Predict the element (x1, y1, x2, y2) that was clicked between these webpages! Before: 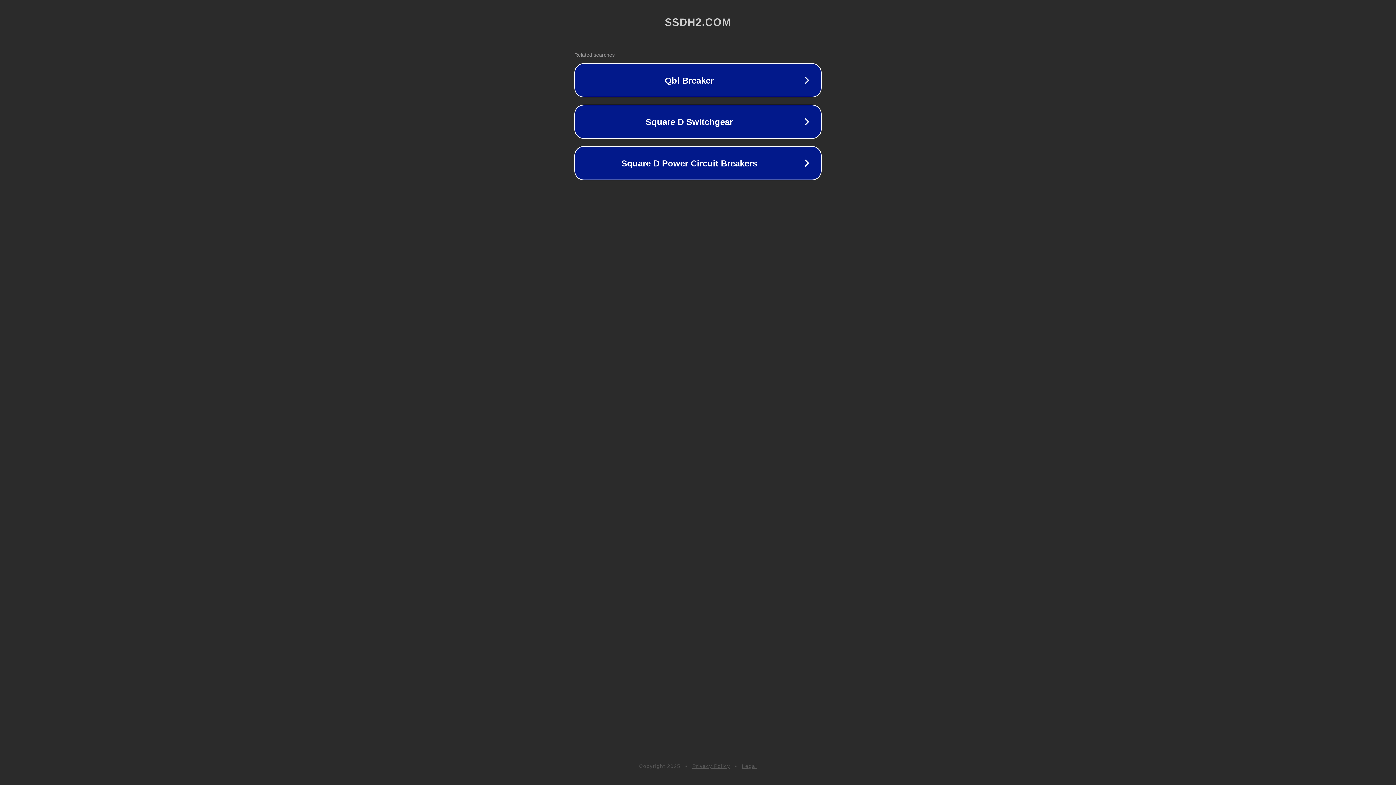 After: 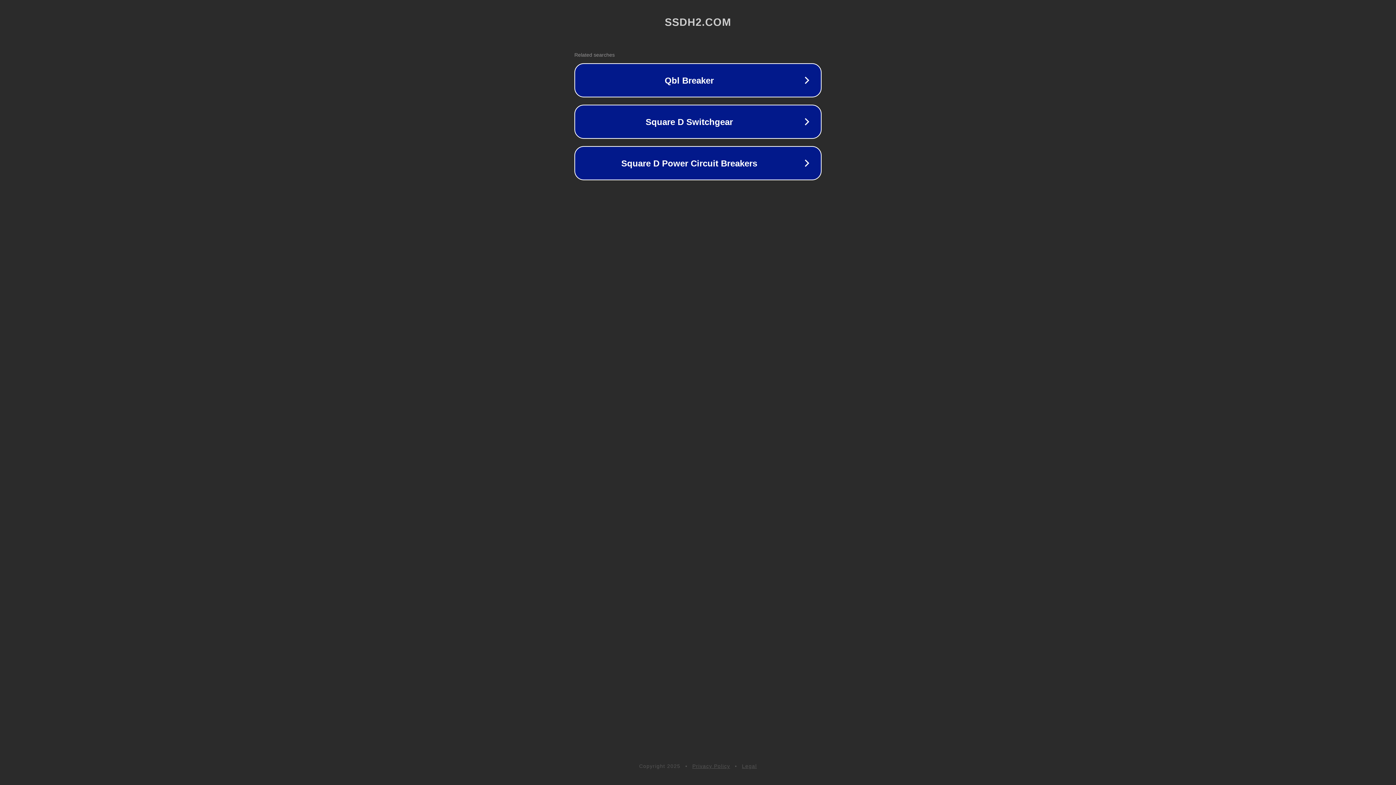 Action: bbox: (692, 763, 730, 769) label: Privacy Policy